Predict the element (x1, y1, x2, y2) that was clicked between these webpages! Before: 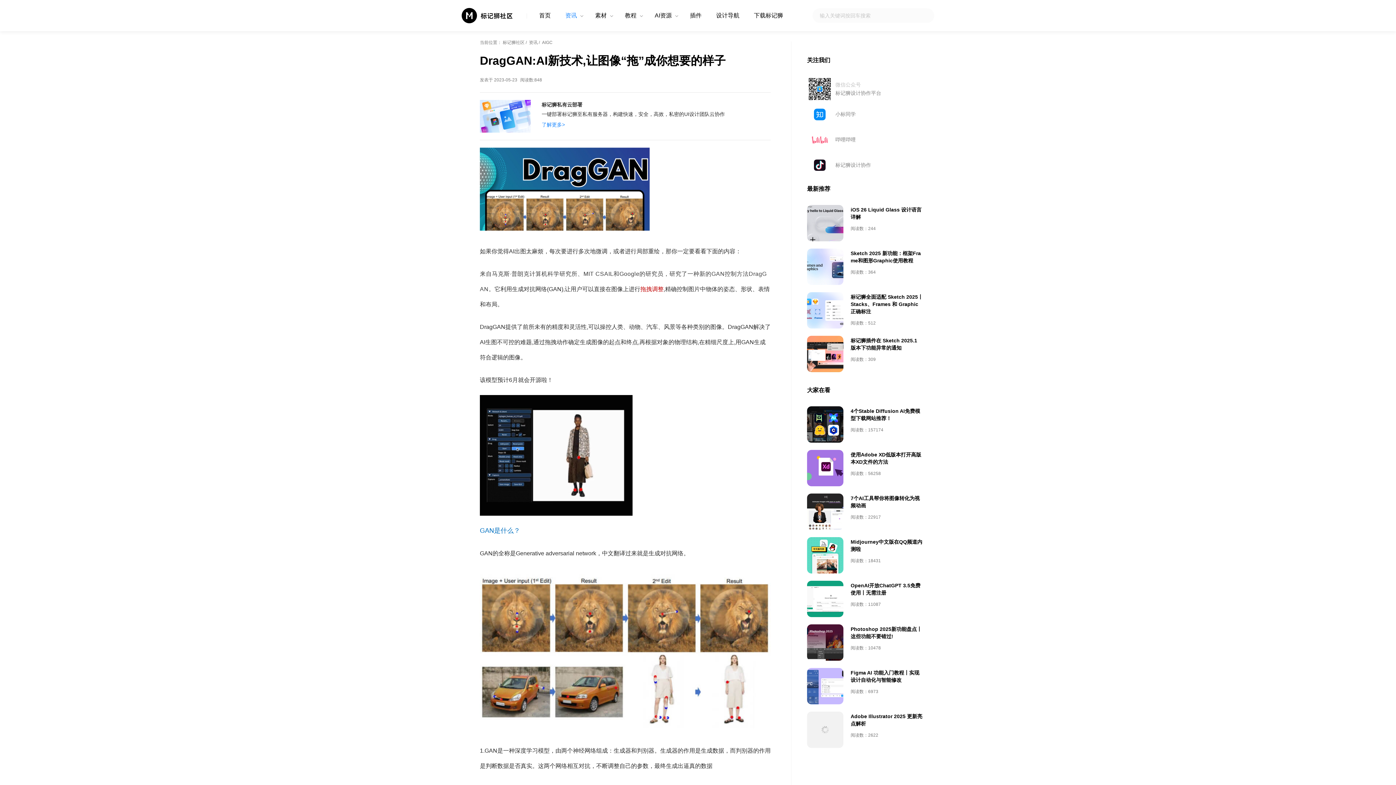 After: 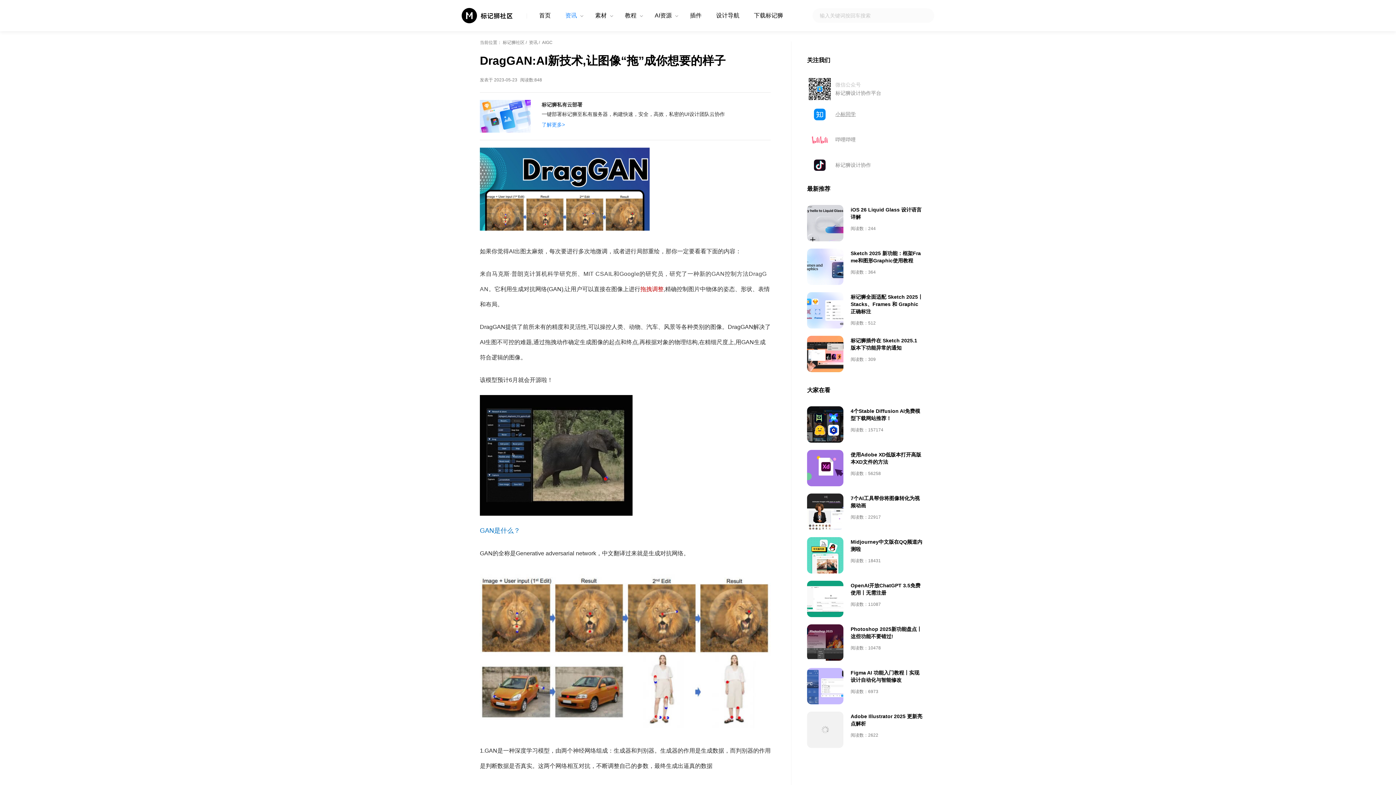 Action: label: 小标同学 bbox: (835, 111, 856, 117)